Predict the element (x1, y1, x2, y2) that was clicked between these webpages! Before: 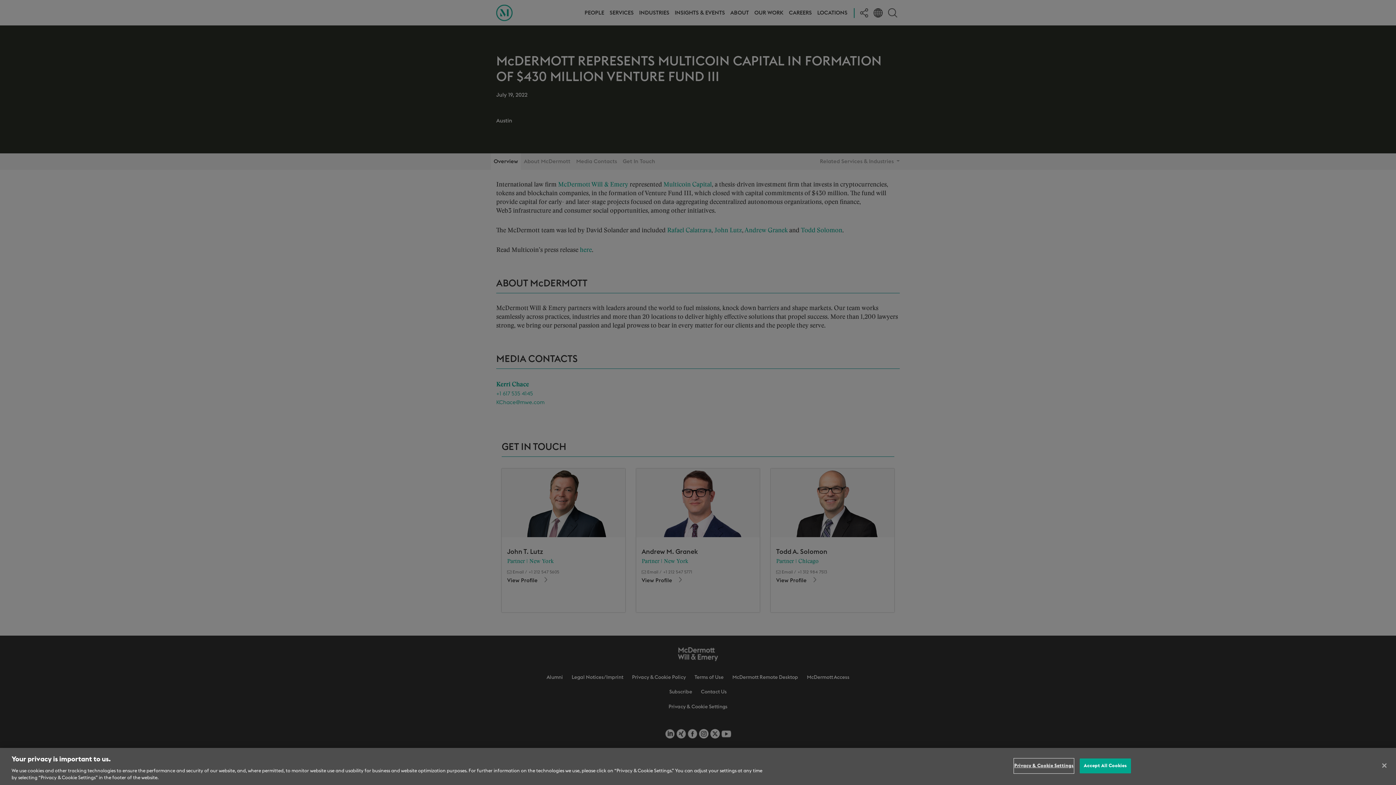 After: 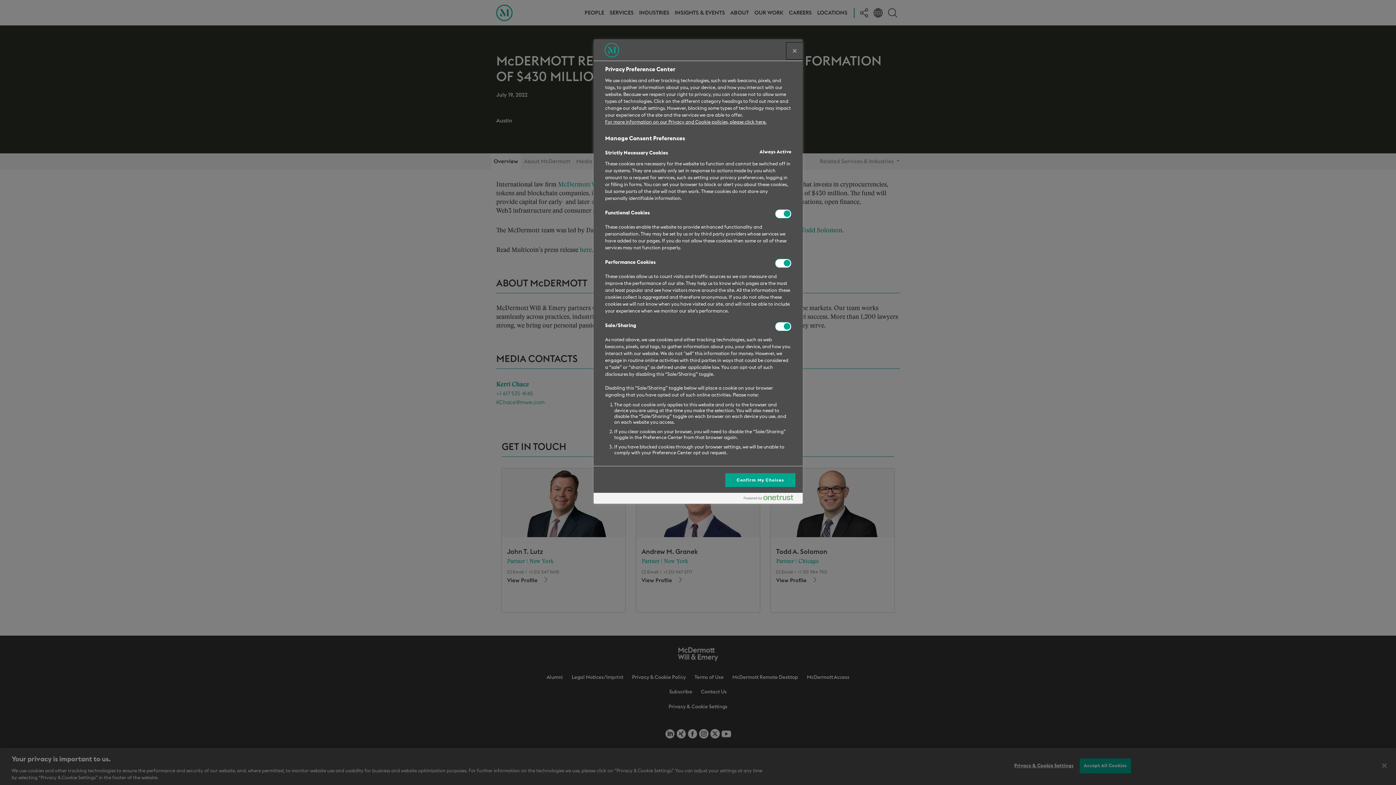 Action: bbox: (1014, 759, 1073, 773) label: Privacy & Cookie Settings